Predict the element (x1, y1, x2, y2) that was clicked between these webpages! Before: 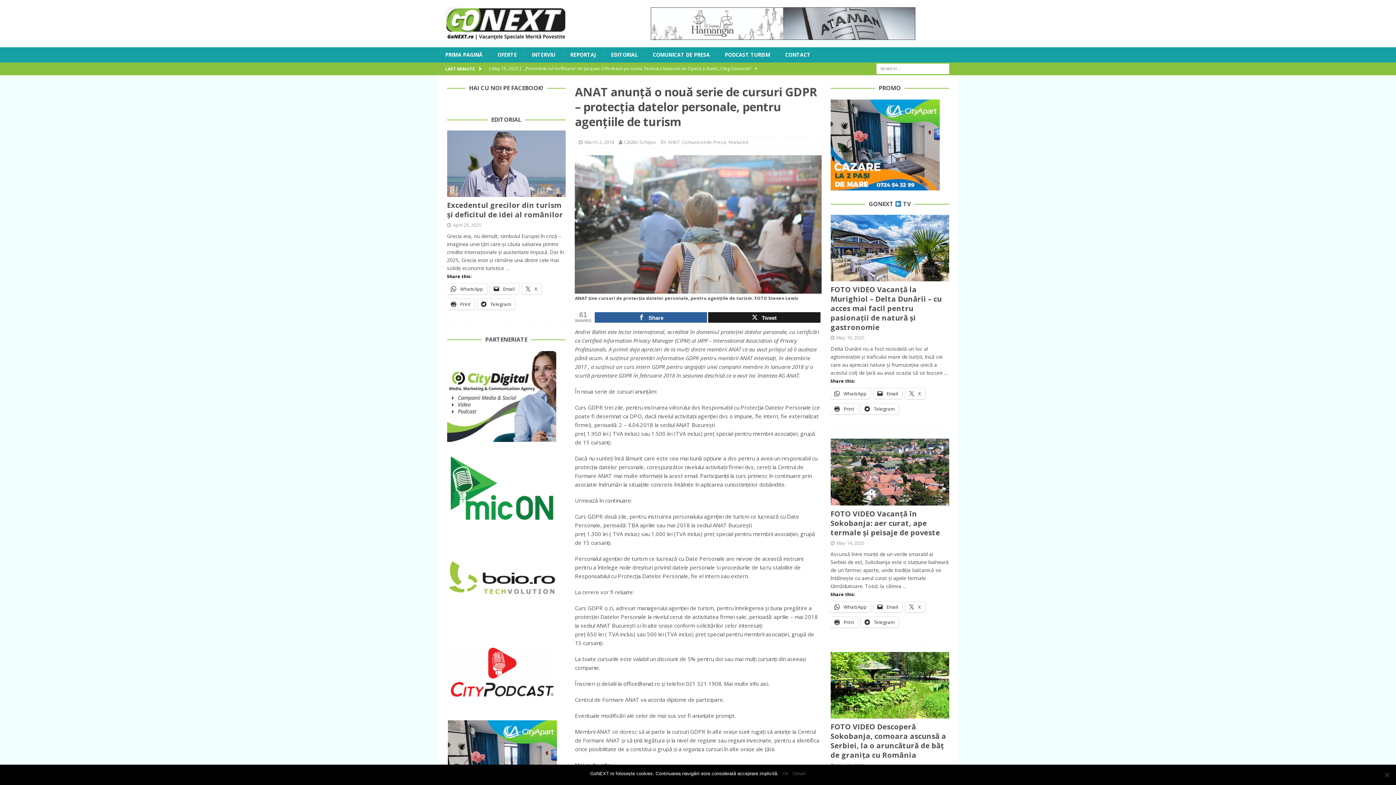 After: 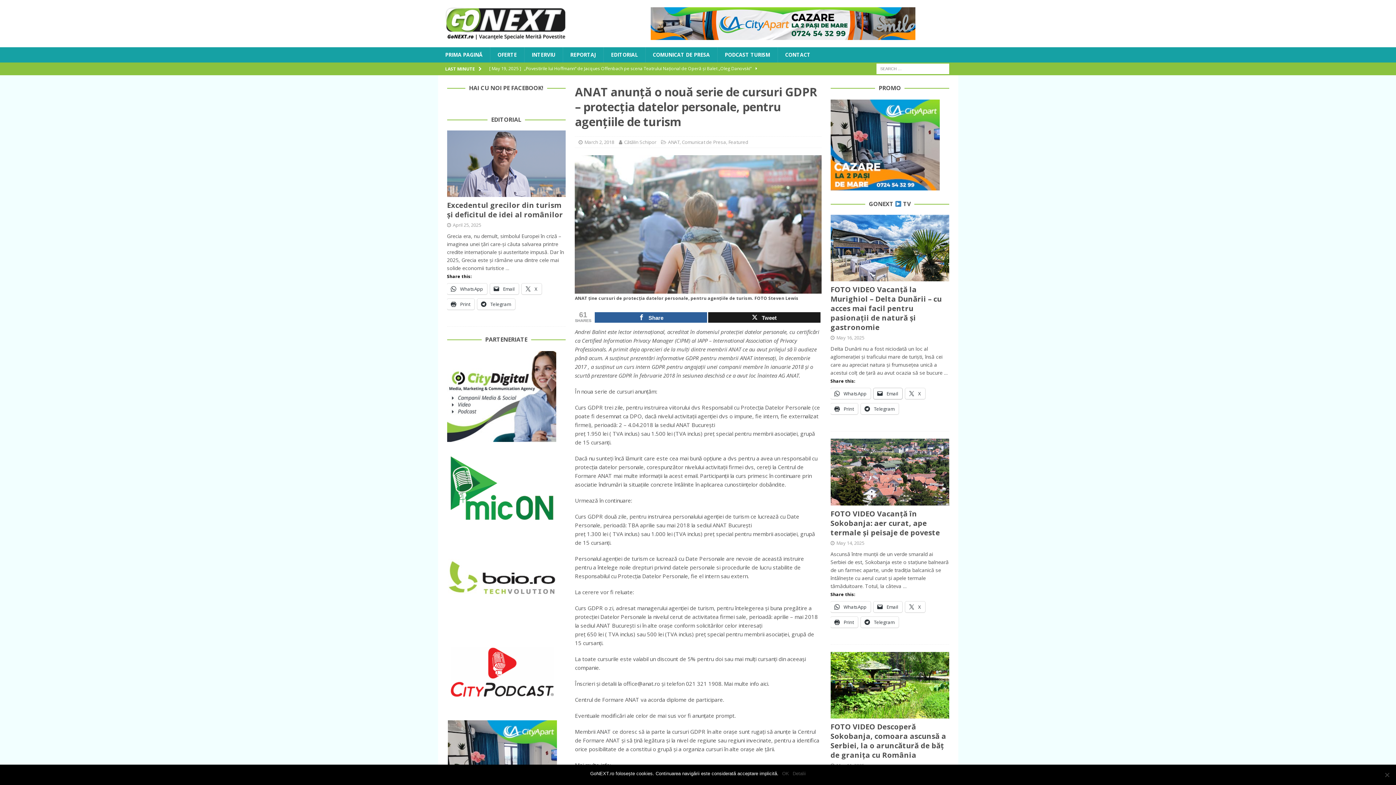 Action: label:  Email bbox: (873, 388, 902, 399)